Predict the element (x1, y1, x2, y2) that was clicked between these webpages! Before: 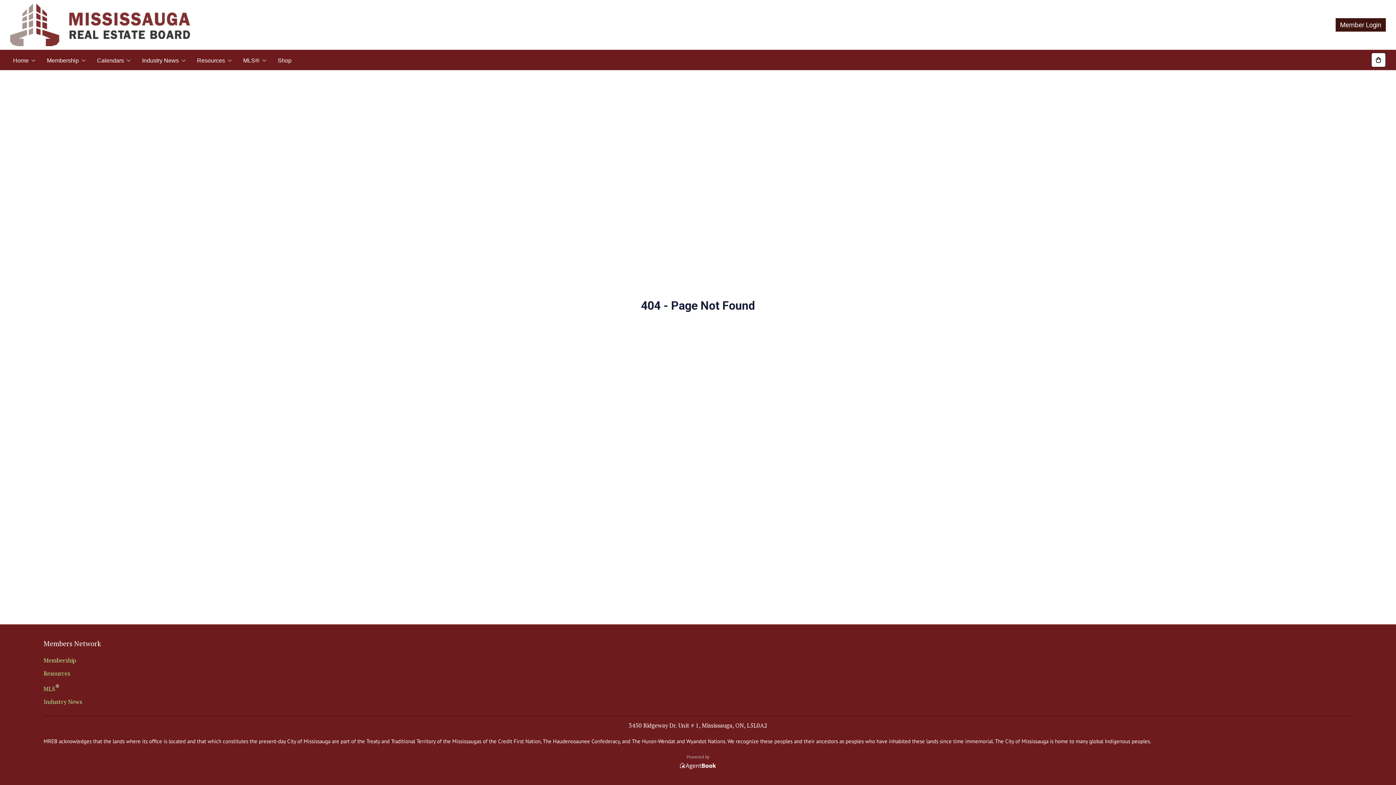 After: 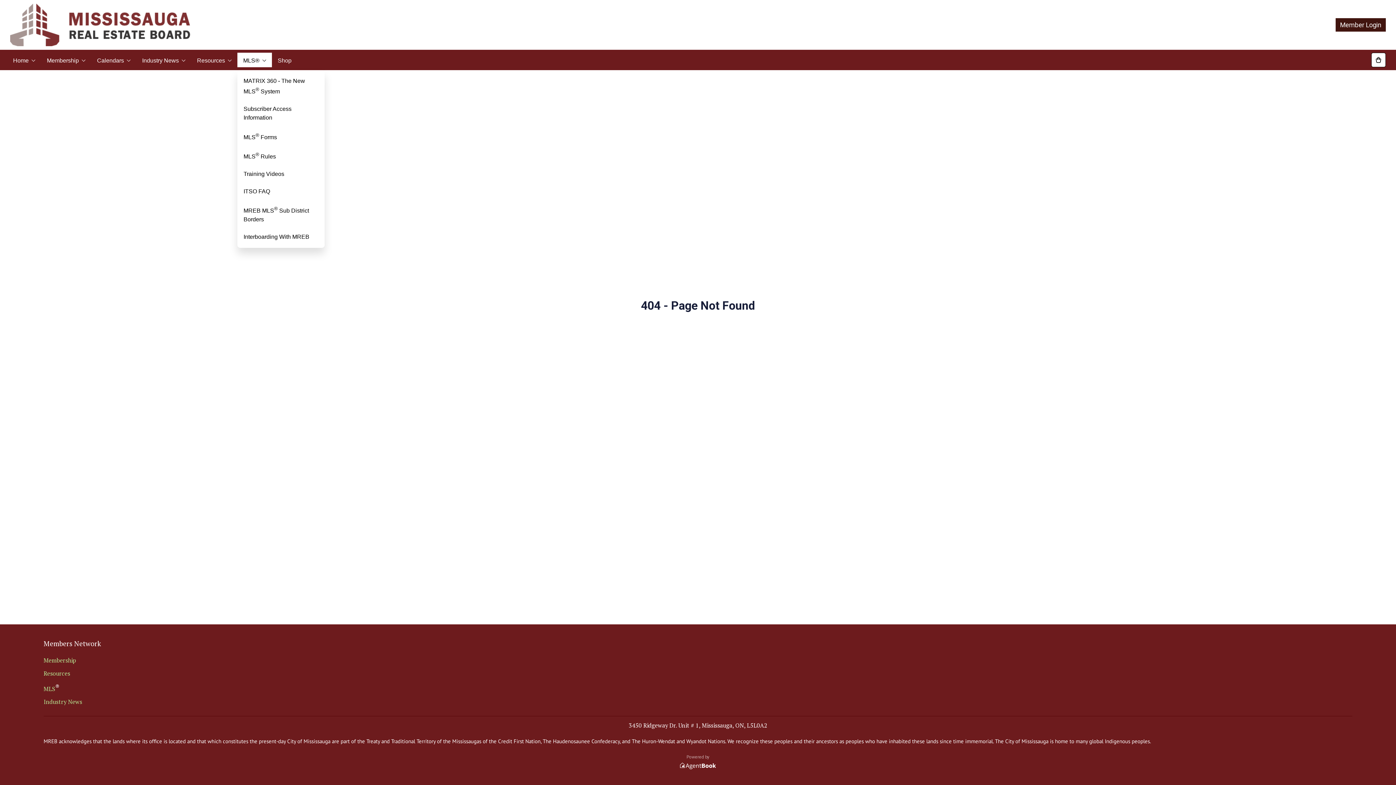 Action: bbox: (237, 52, 272, 67) label: MLS®
chevron_down